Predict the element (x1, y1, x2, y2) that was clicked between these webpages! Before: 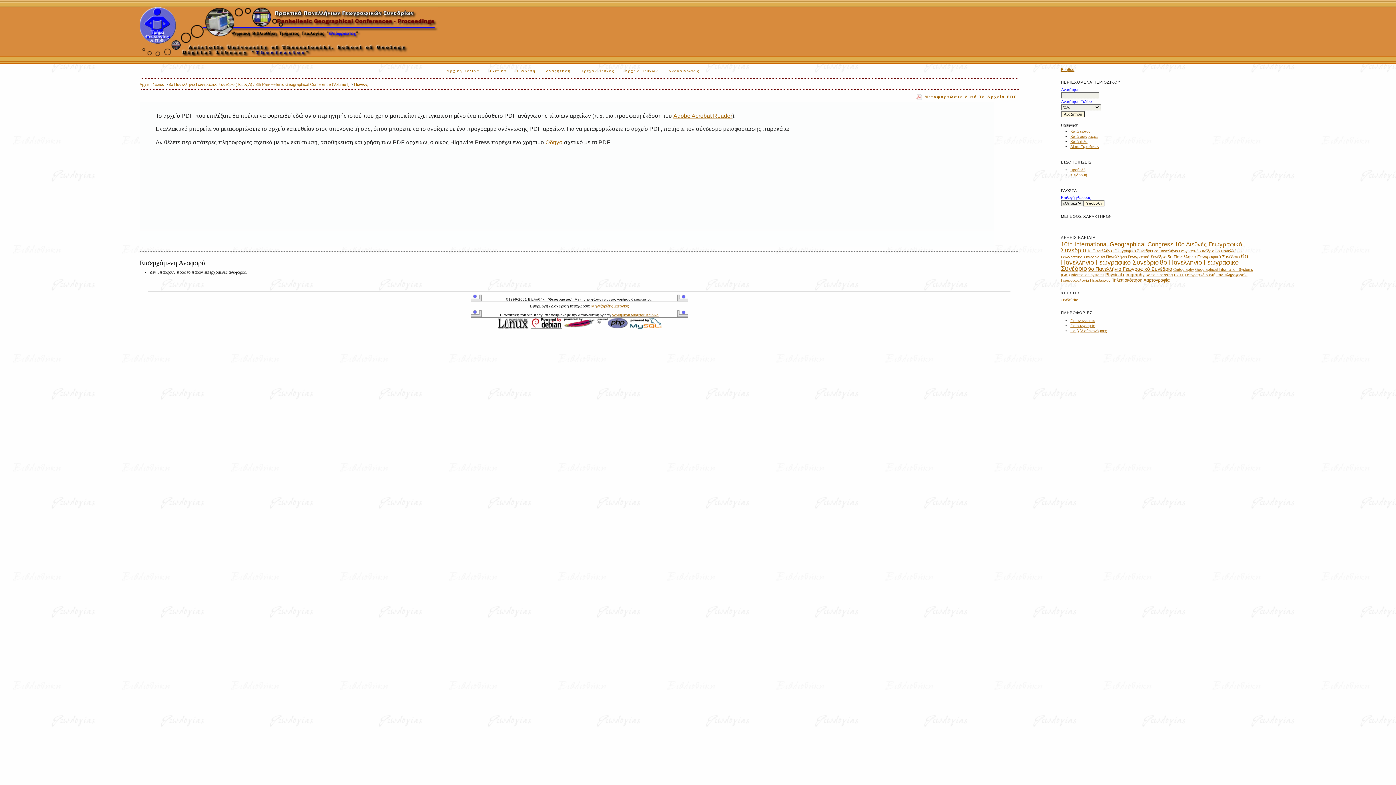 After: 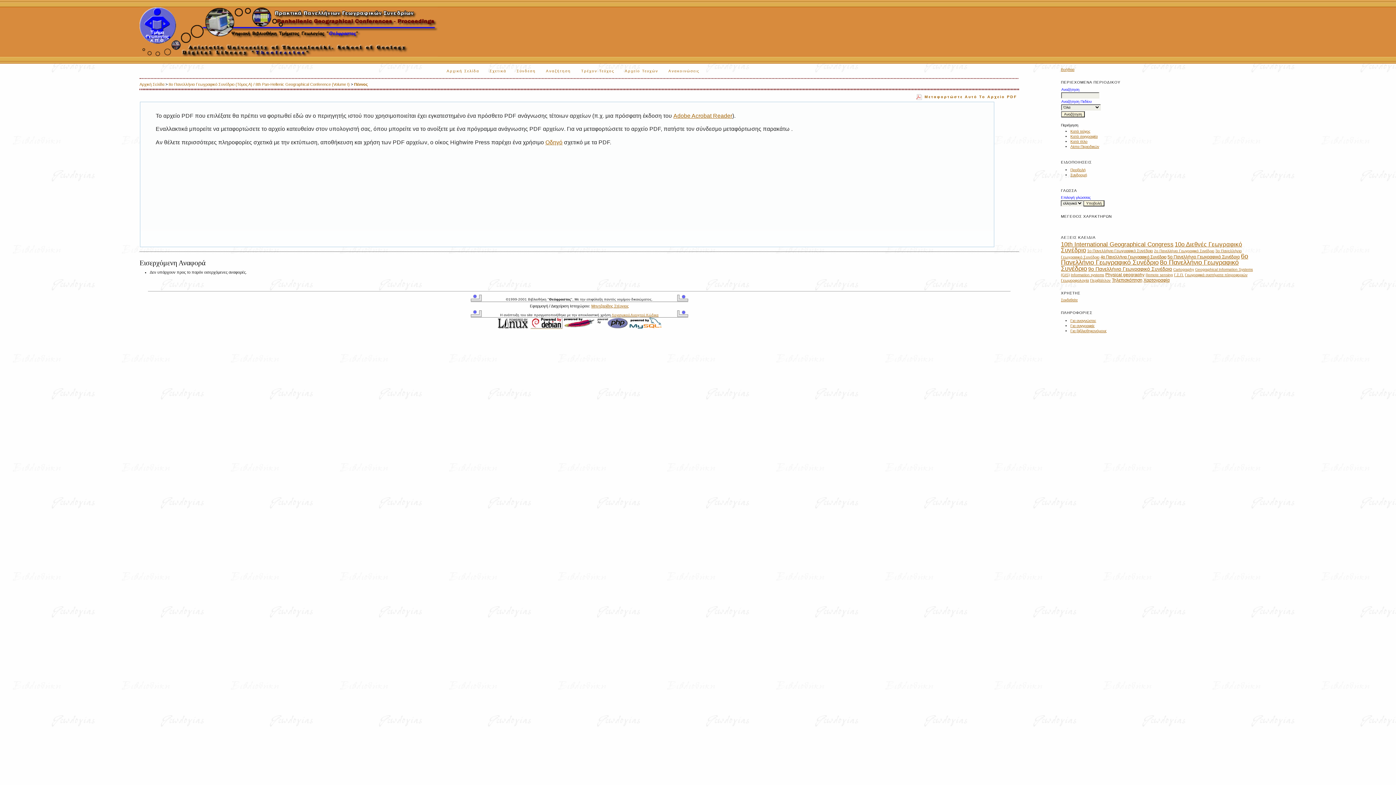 Action: bbox: (530, 325, 562, 329)